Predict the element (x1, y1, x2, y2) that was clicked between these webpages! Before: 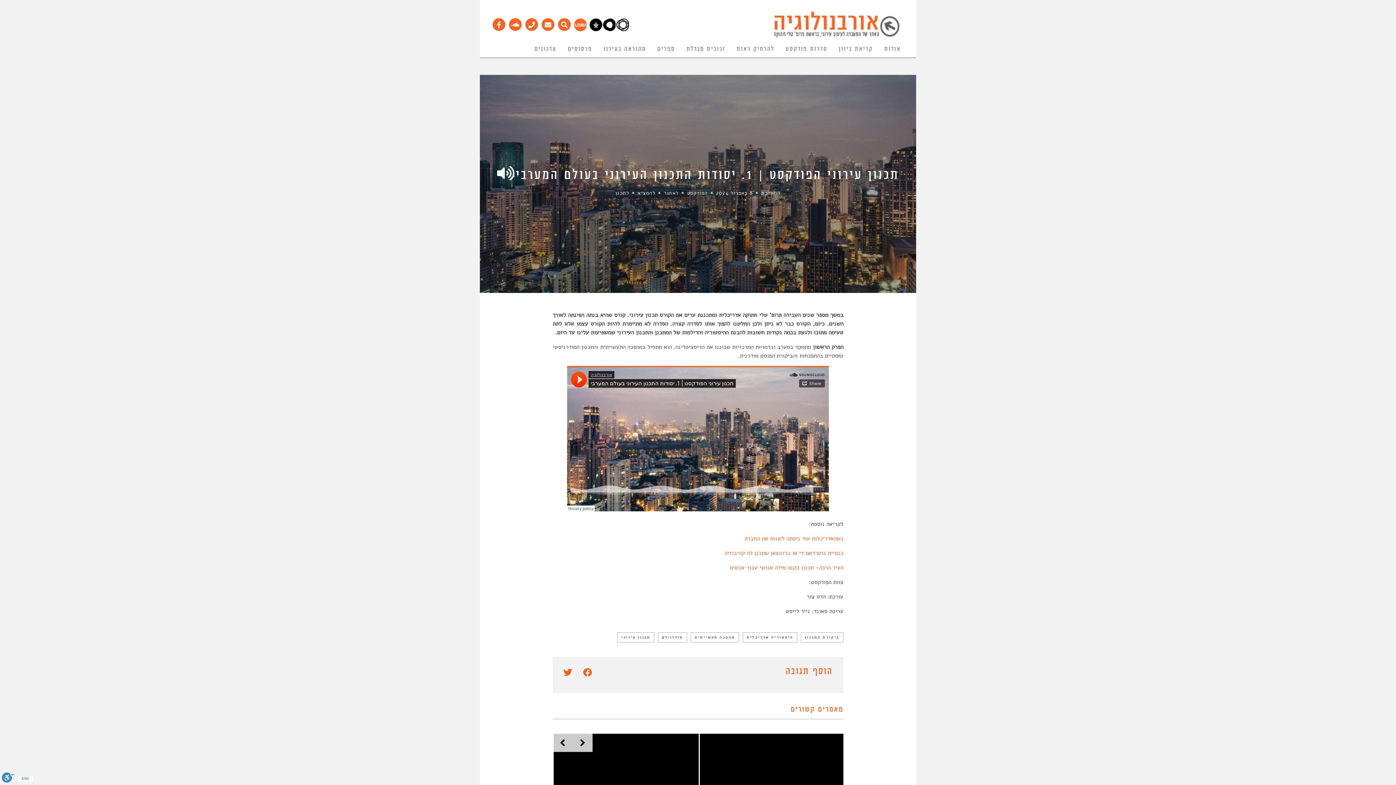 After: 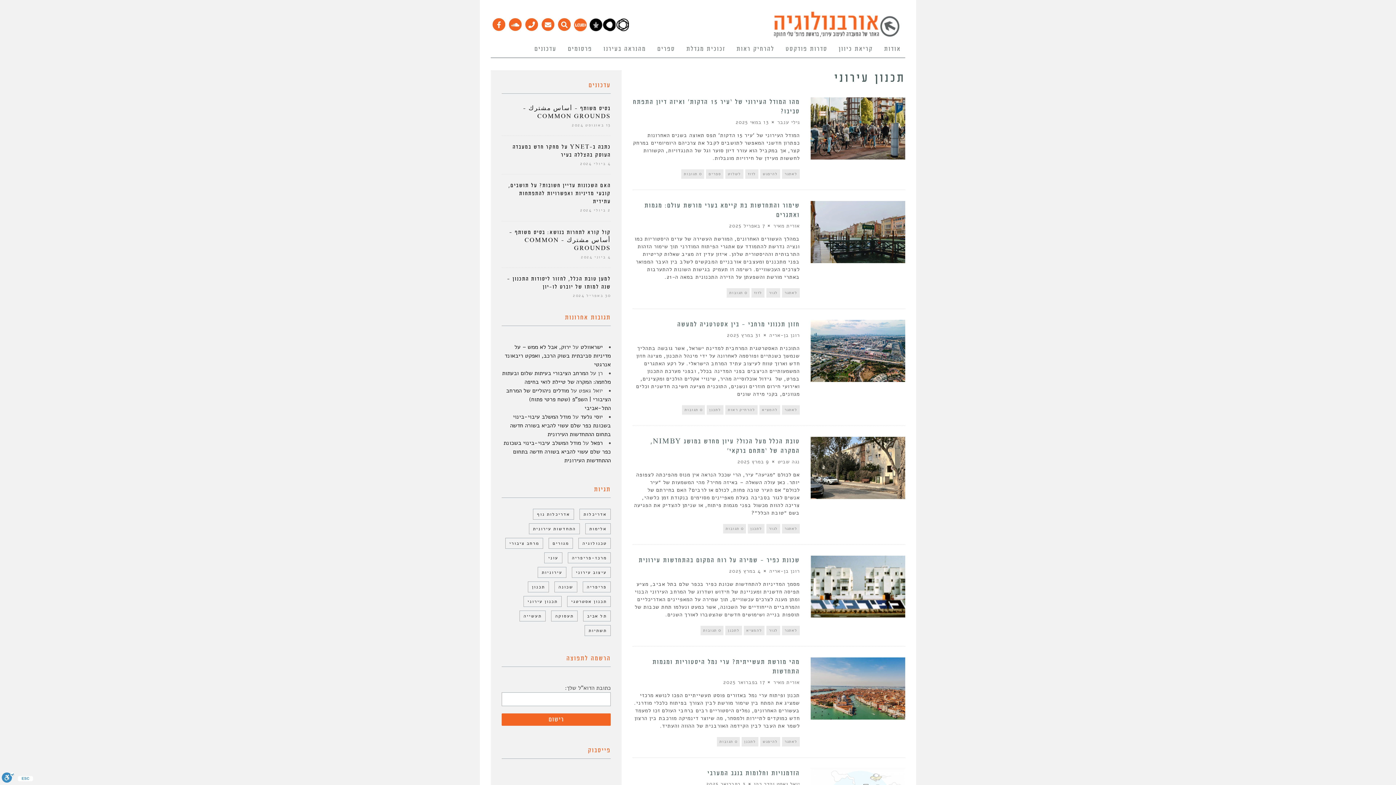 Action: bbox: (617, 632, 654, 642) label: תכנון עירוני